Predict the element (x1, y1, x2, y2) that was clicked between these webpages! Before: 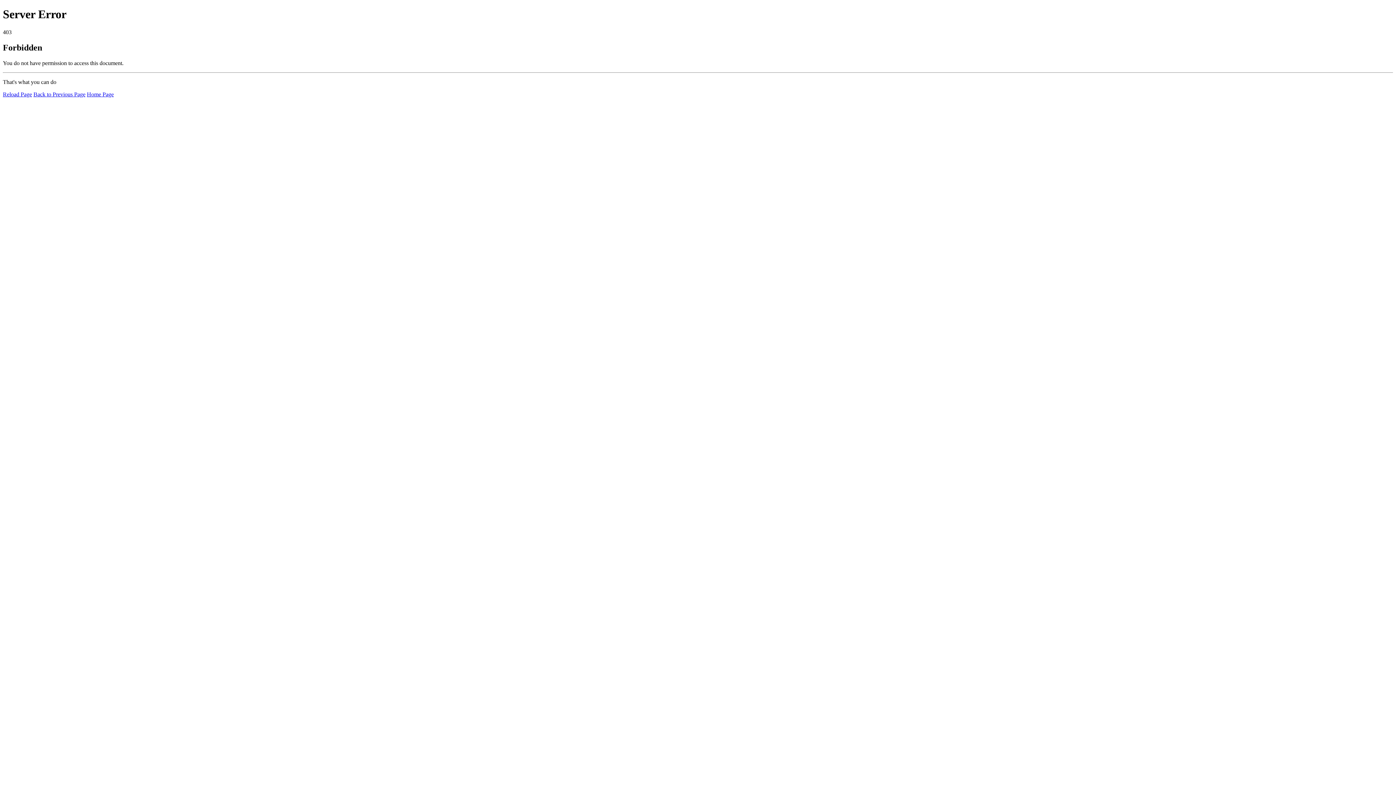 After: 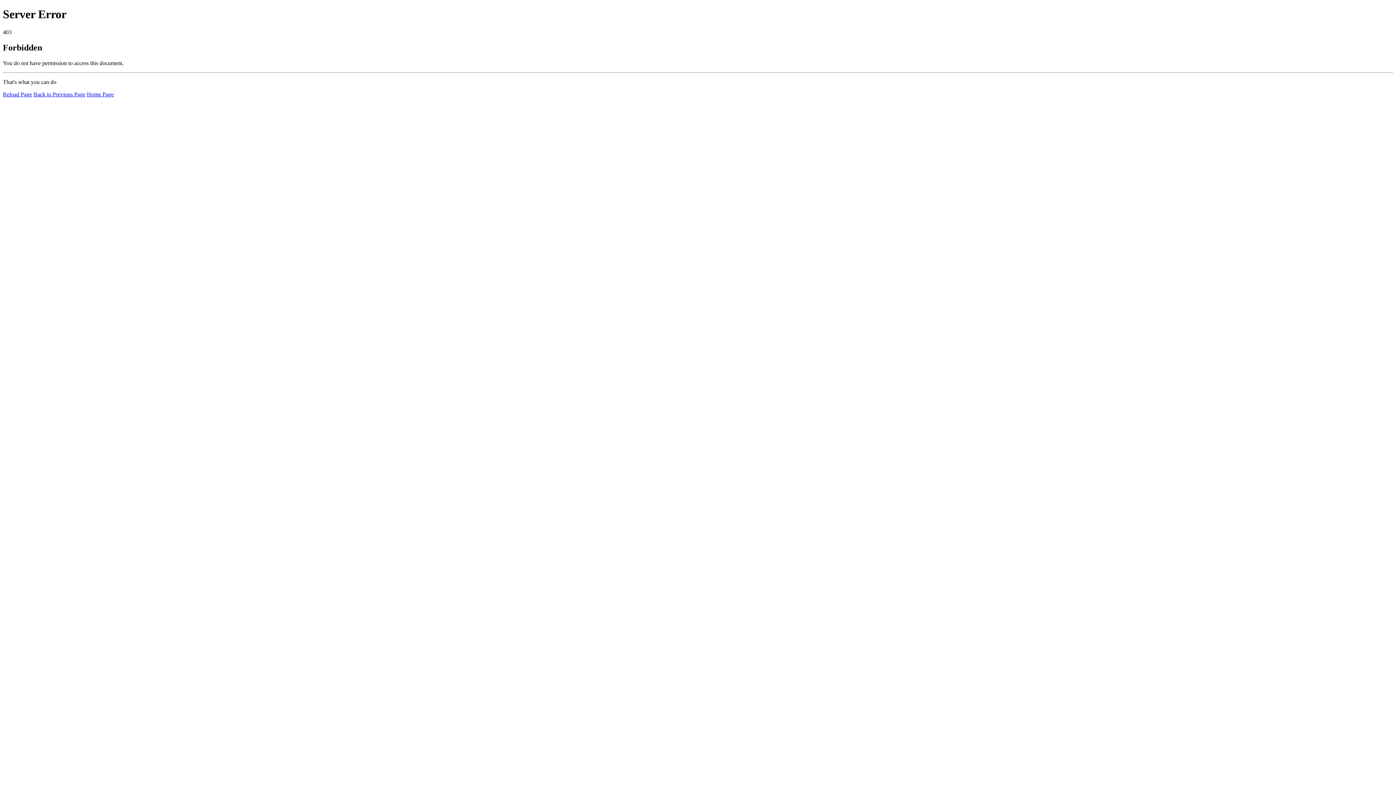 Action: bbox: (2, 91, 32, 97) label: Reload Page